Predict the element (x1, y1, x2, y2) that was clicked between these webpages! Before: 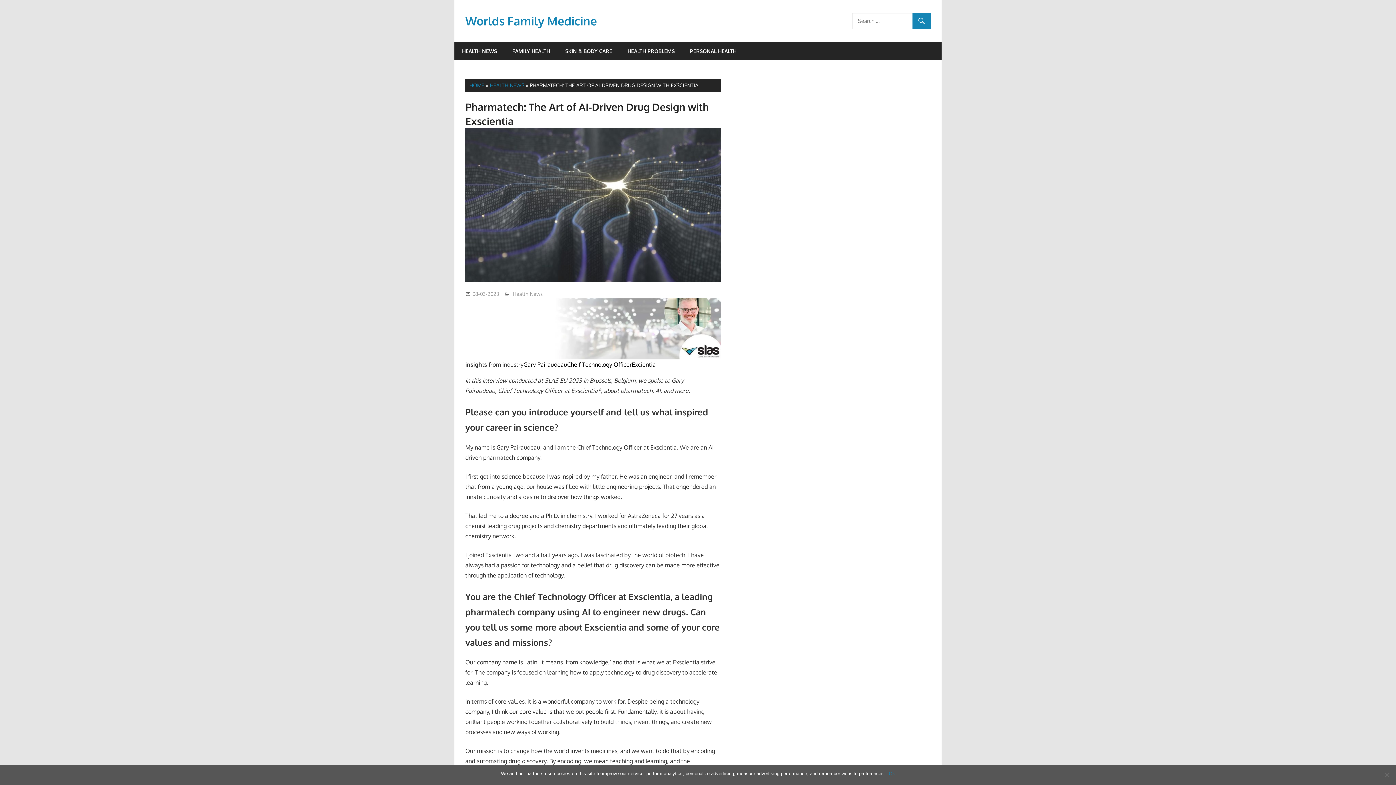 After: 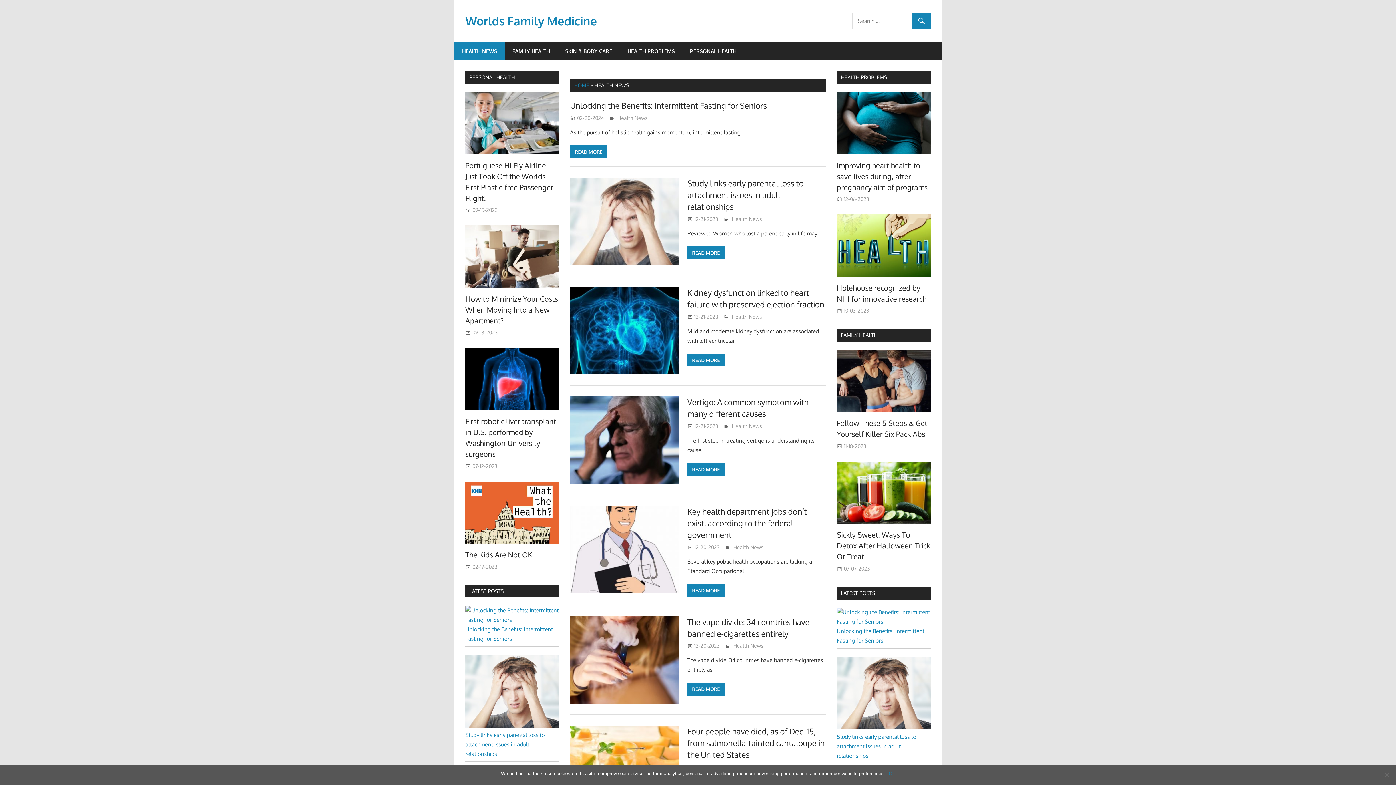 Action: bbox: (454, 42, 504, 60) label: HEALTH NEWS